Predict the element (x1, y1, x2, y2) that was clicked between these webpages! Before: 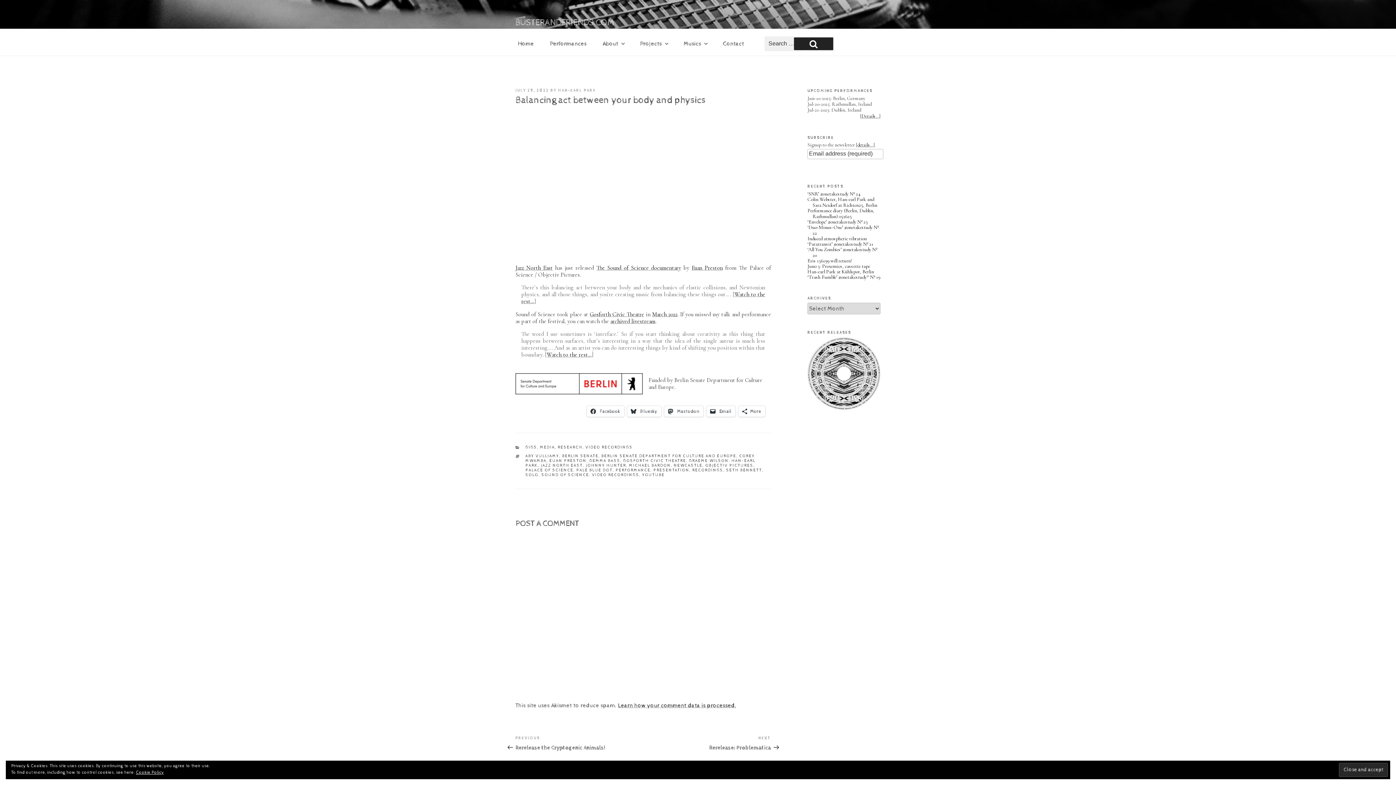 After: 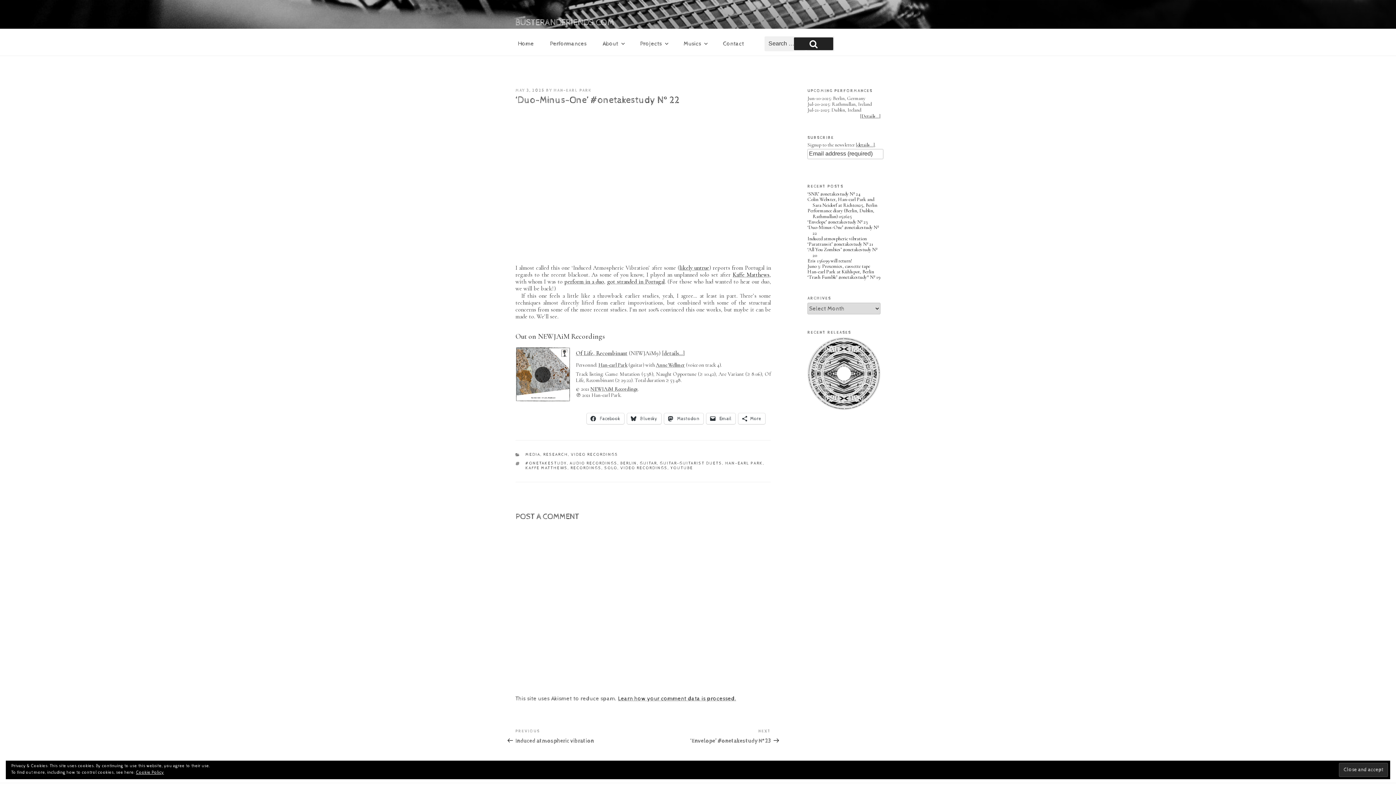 Action: bbox: (807, 224, 878, 236) label: ‘Duo-Minus-One’ #onetakestudy Nº 22